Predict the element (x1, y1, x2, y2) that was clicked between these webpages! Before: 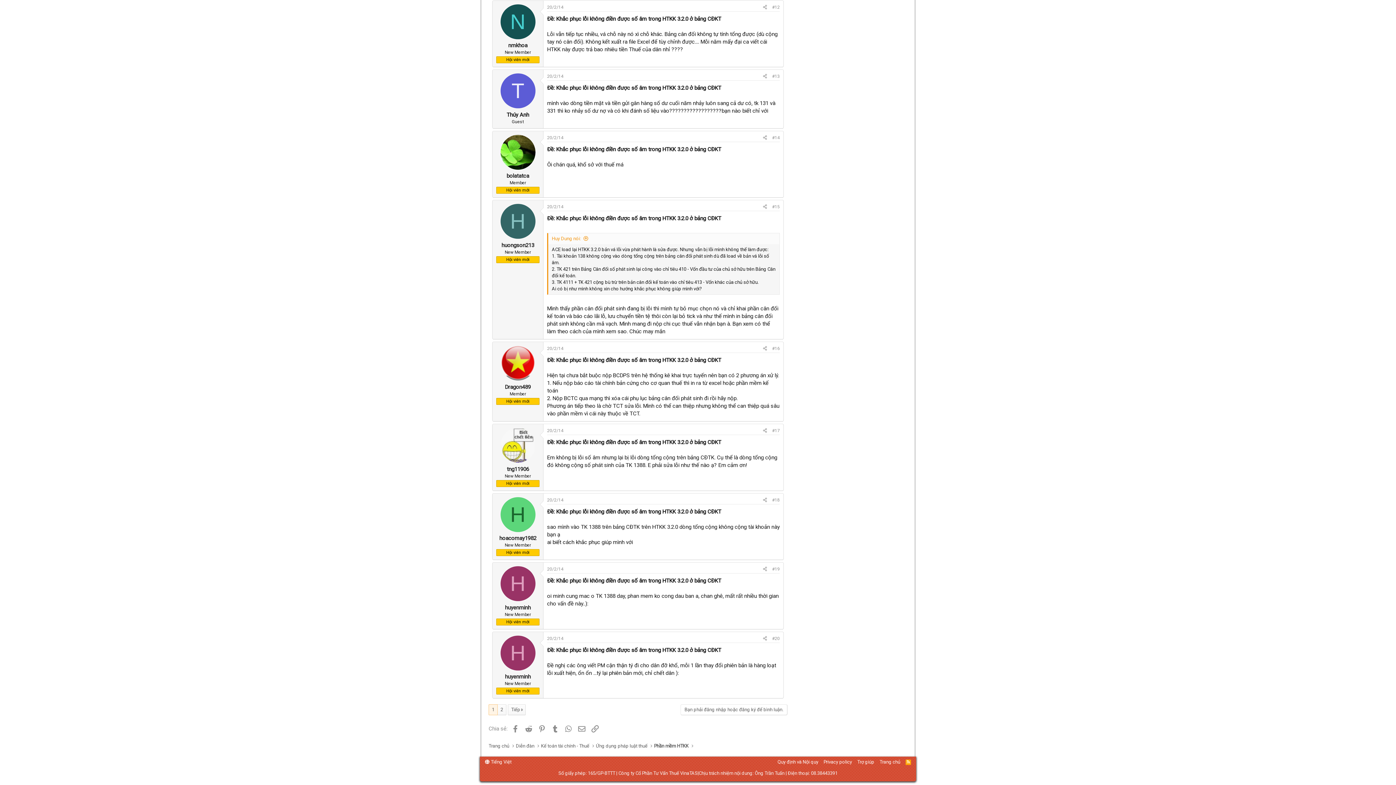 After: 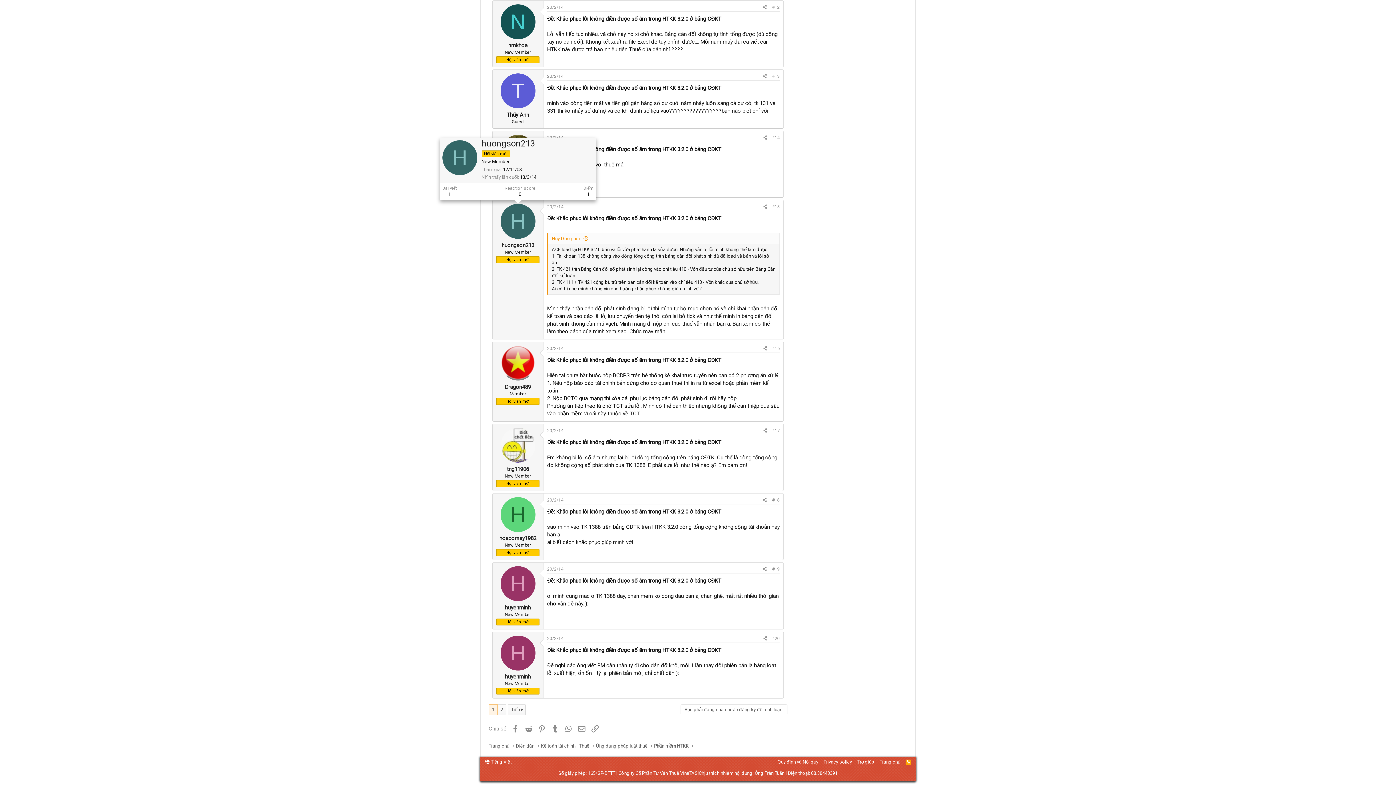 Action: bbox: (500, 204, 535, 238) label: H